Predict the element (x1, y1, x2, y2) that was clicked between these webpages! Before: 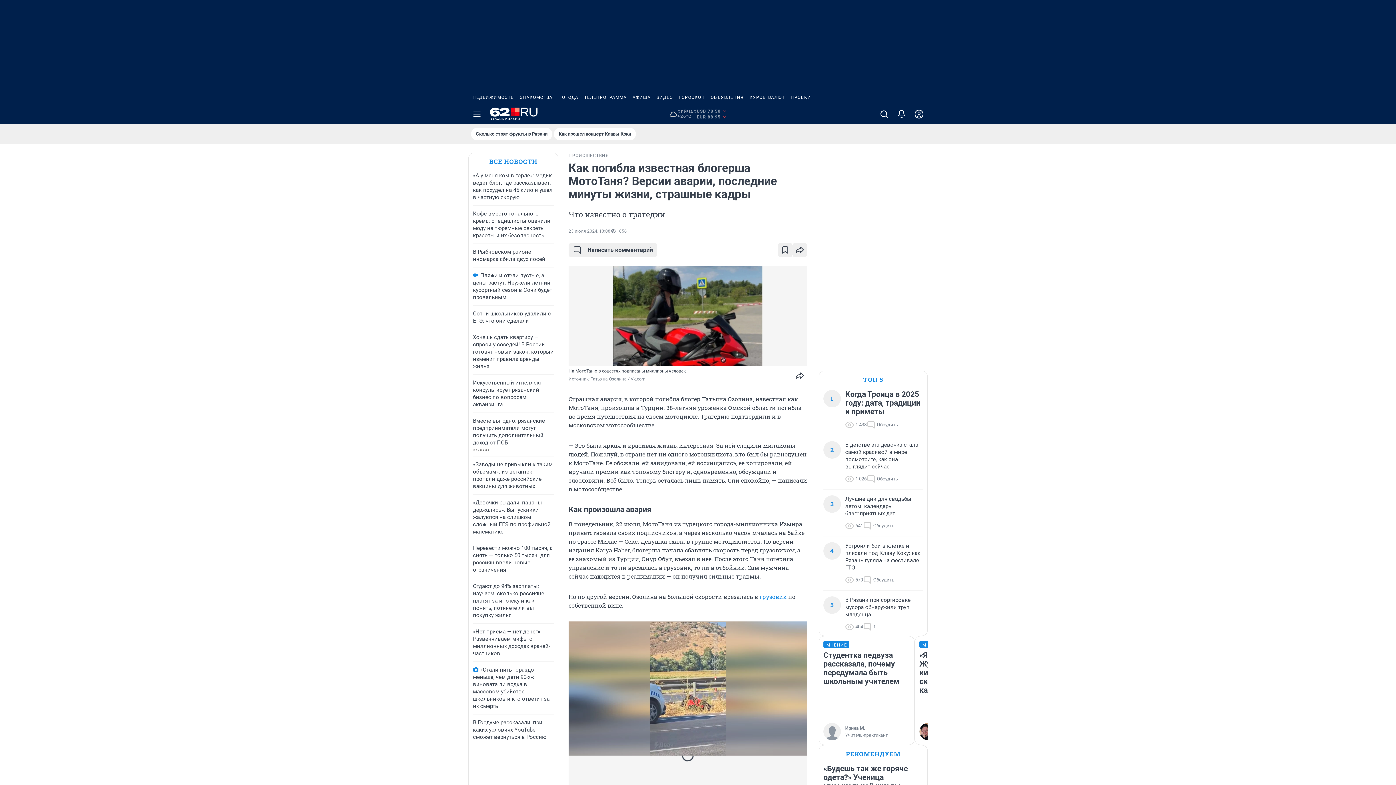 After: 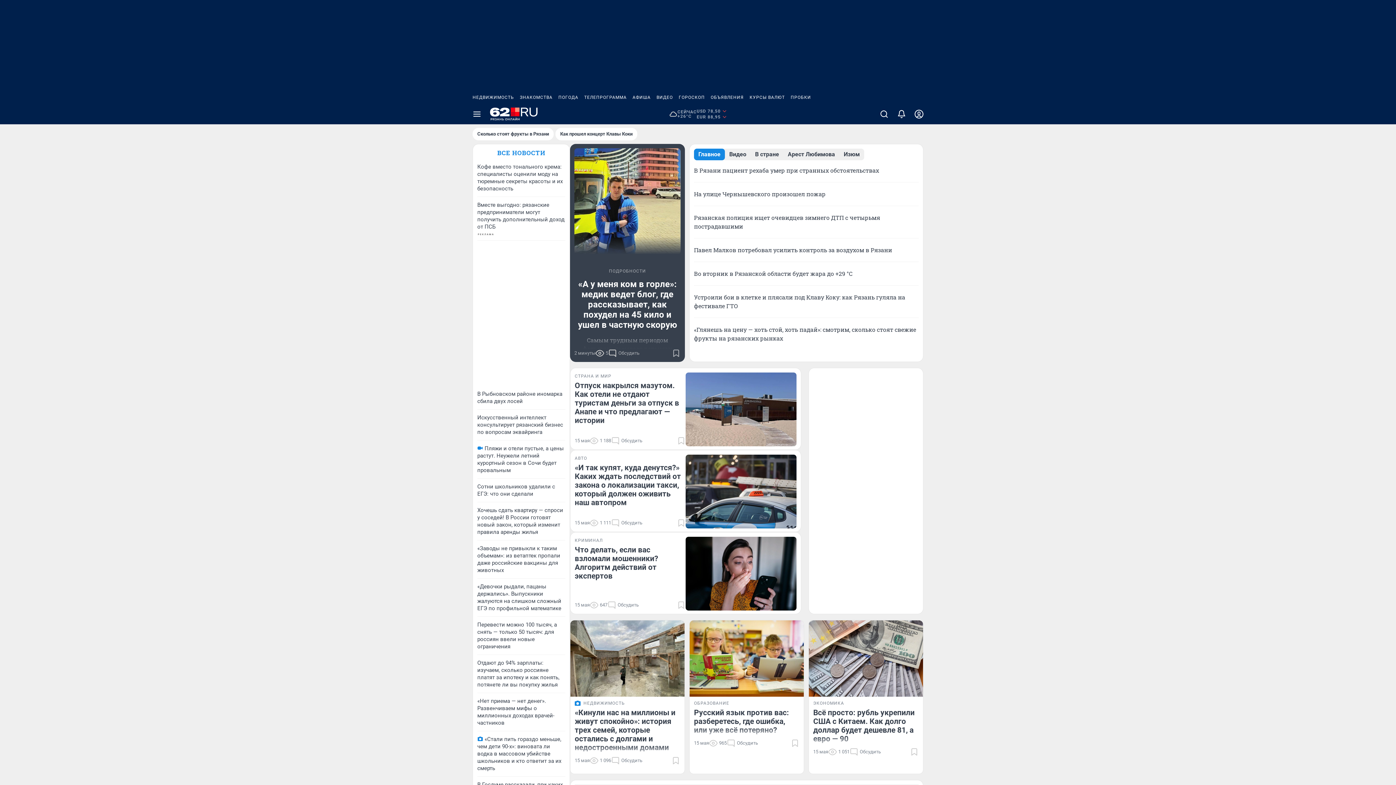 Action: bbox: (490, 107, 538, 121)